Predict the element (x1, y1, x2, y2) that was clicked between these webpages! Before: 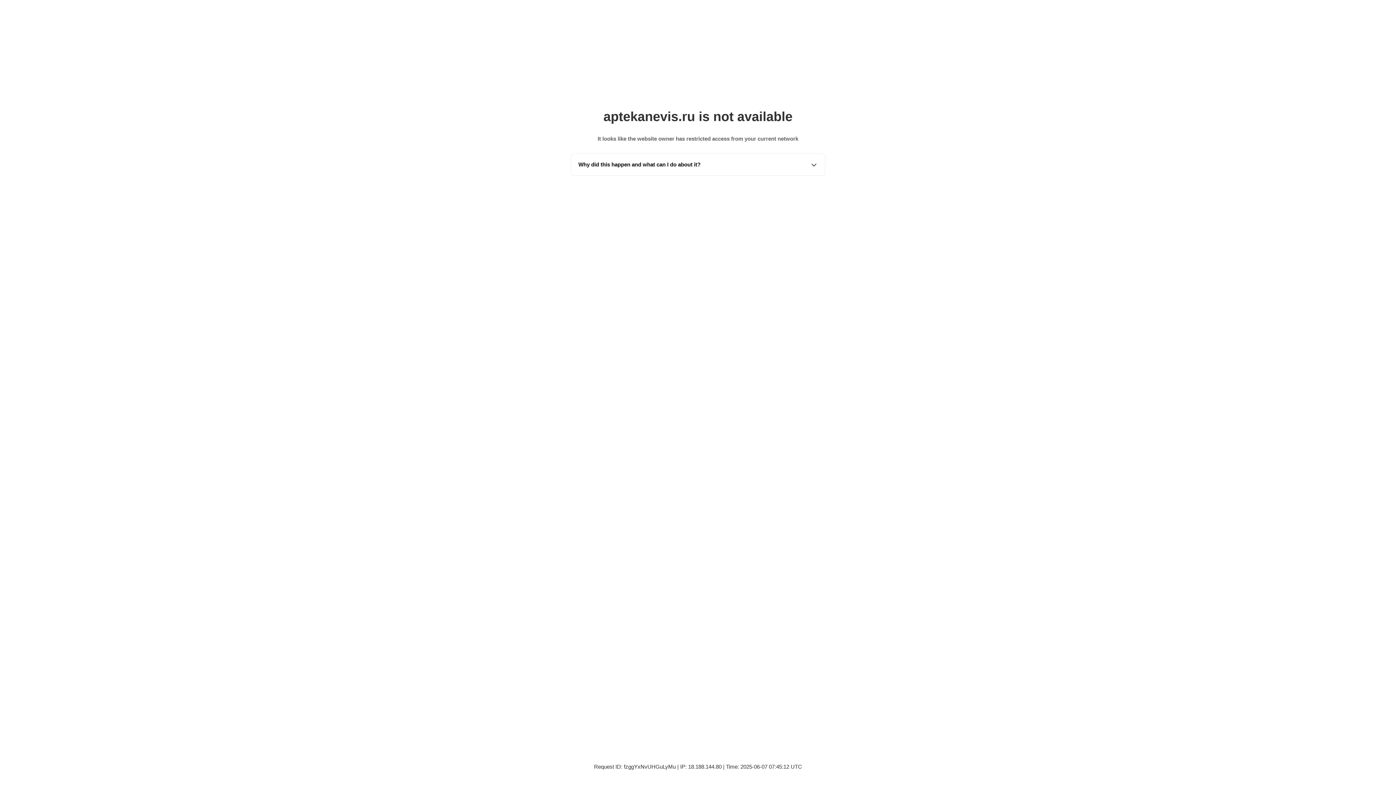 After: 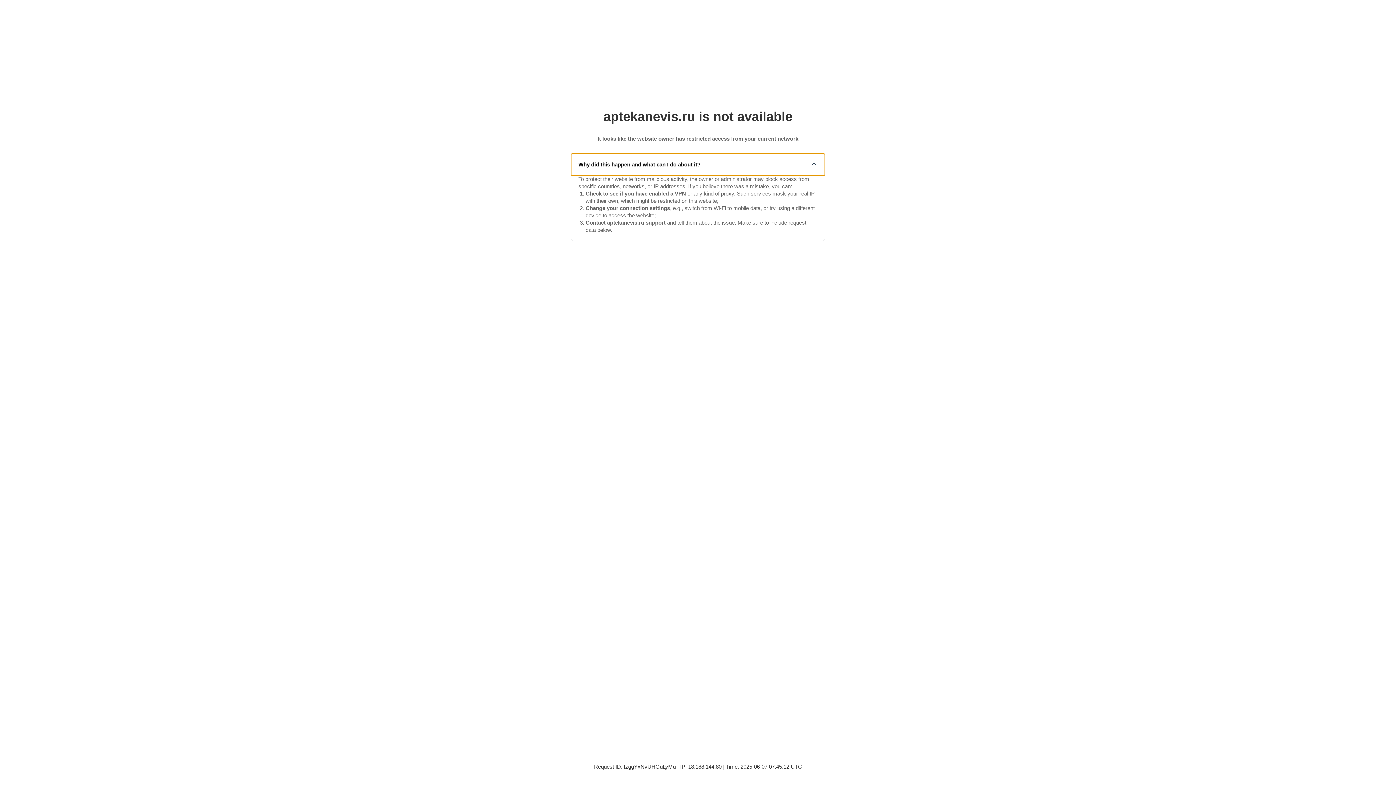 Action: bbox: (571, 153, 825, 175) label: Why did this happen and what can I do about it?